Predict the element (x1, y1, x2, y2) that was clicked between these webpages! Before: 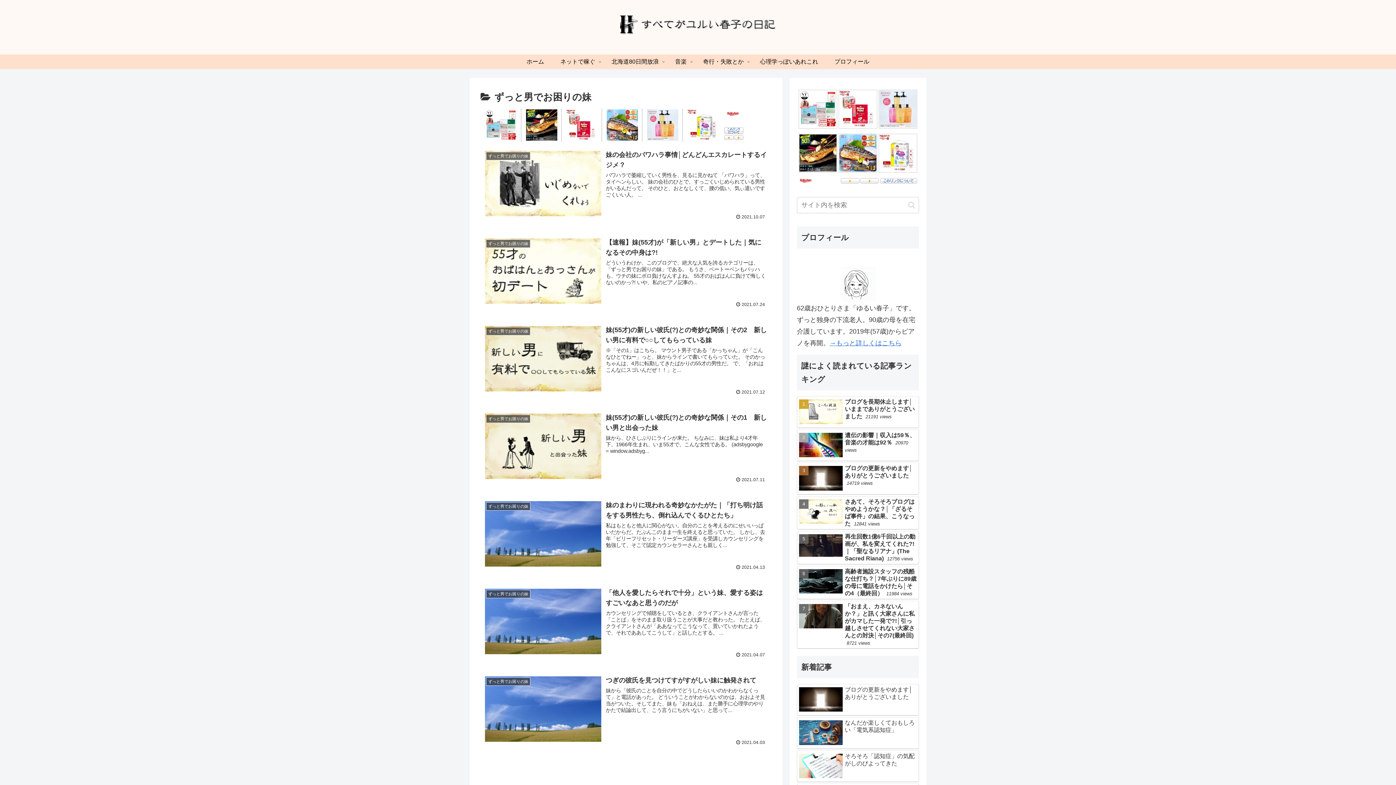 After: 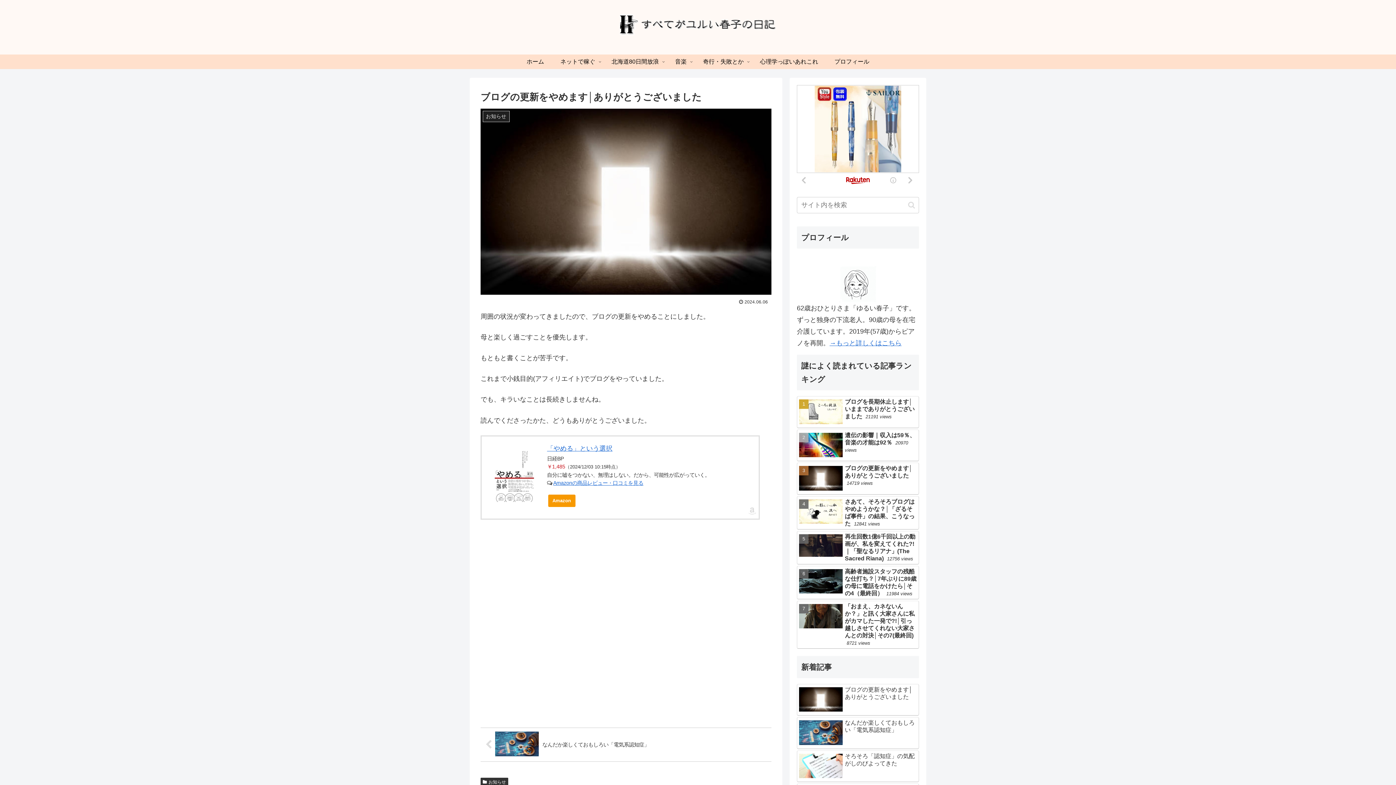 Action: bbox: (797, 684, 919, 716) label: ブログの更新をやめます│ありがとうございました